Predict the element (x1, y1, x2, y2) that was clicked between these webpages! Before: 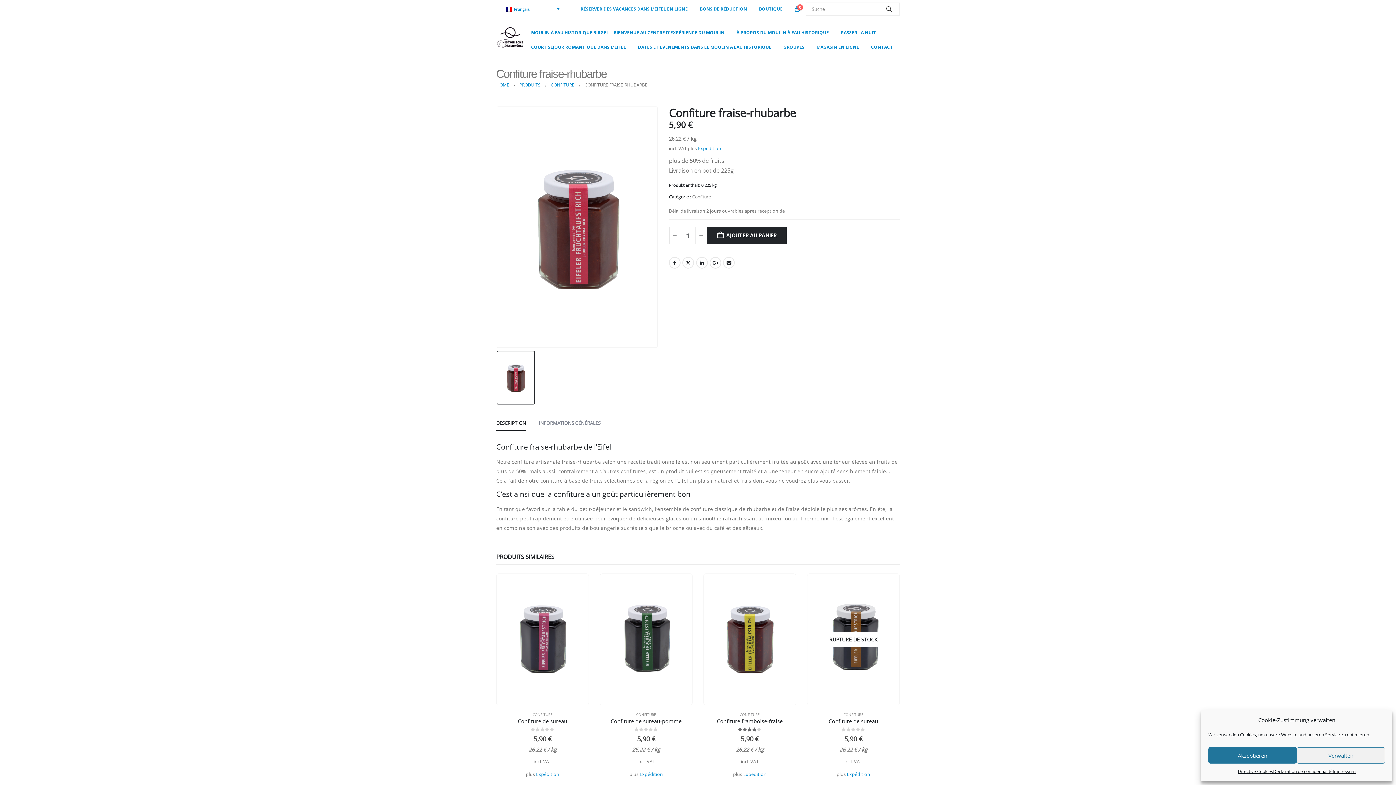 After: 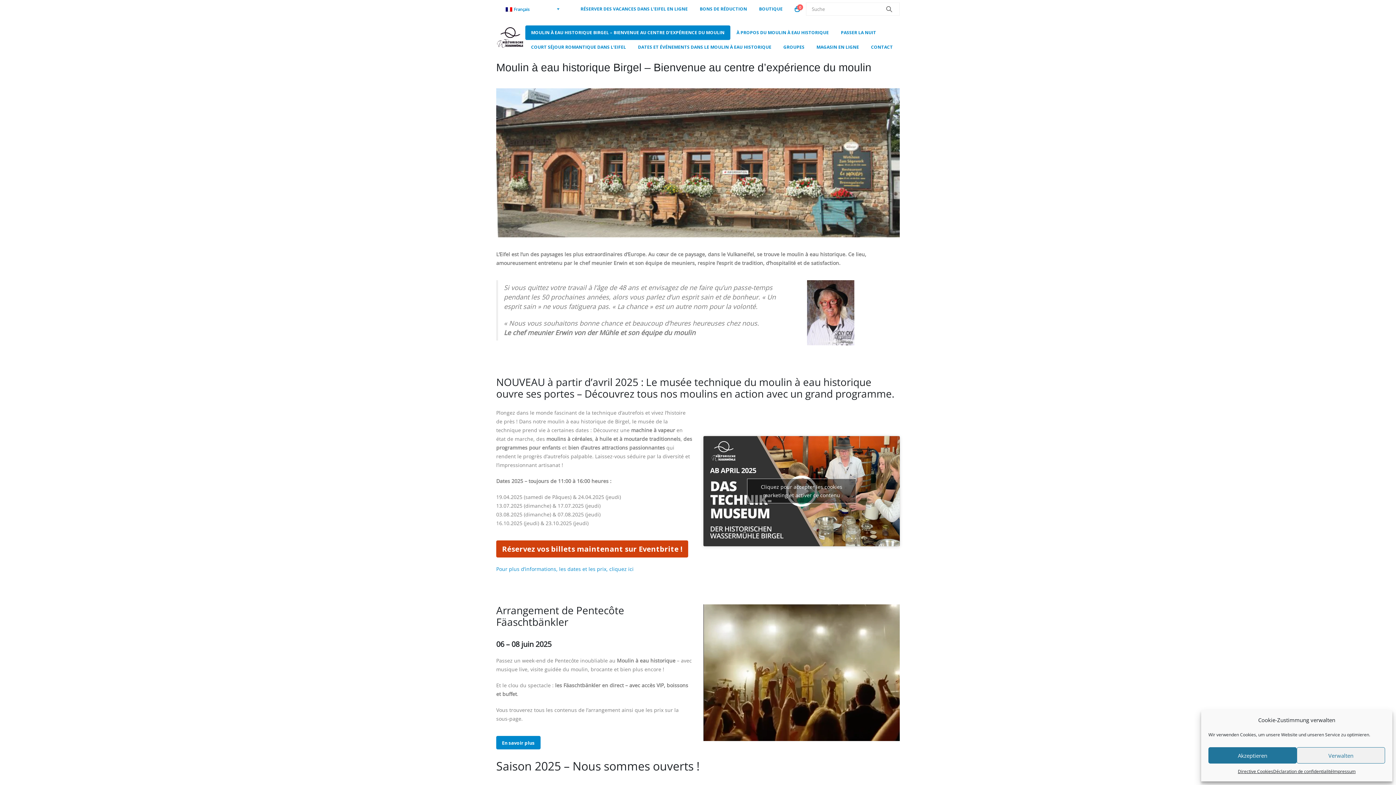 Action: label: Site Logo bbox: (496, 26, 525, 53)